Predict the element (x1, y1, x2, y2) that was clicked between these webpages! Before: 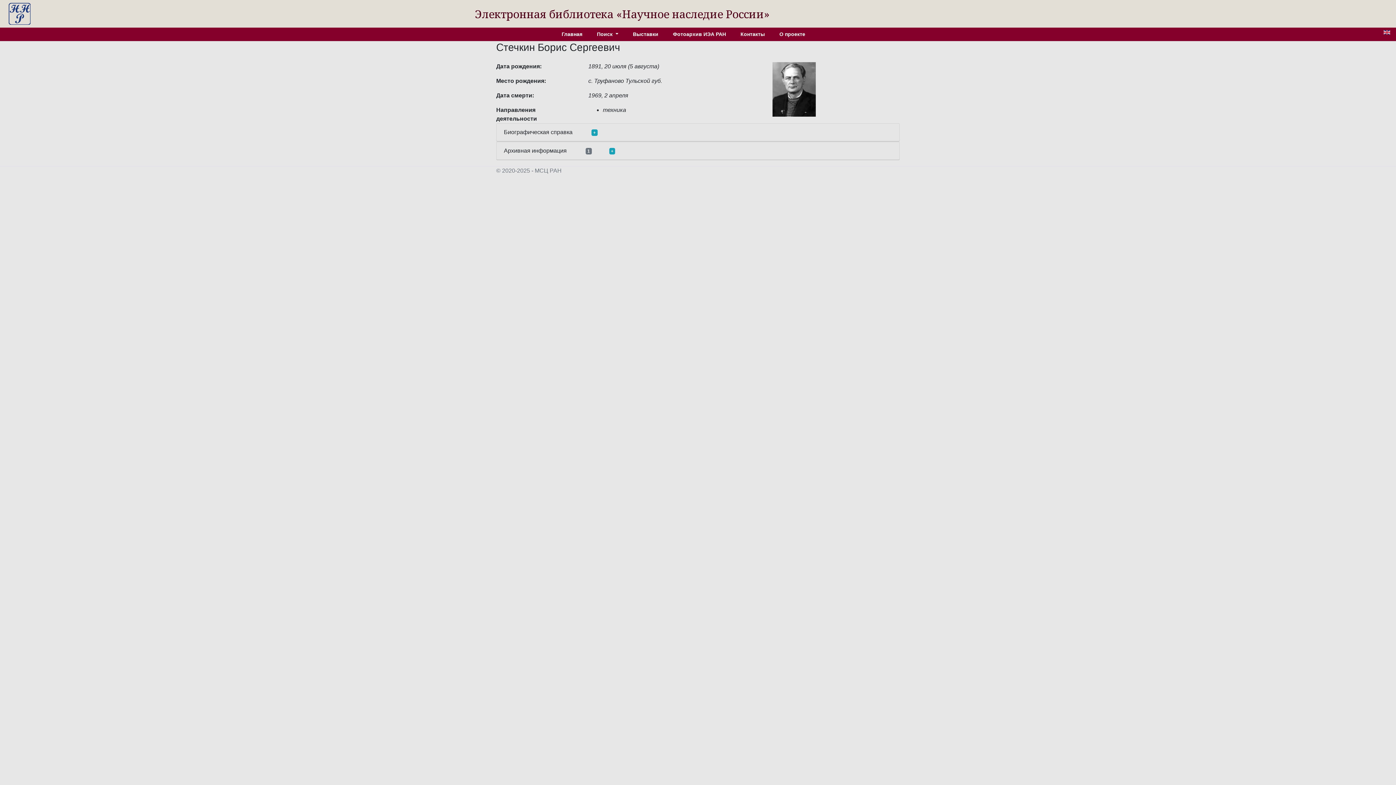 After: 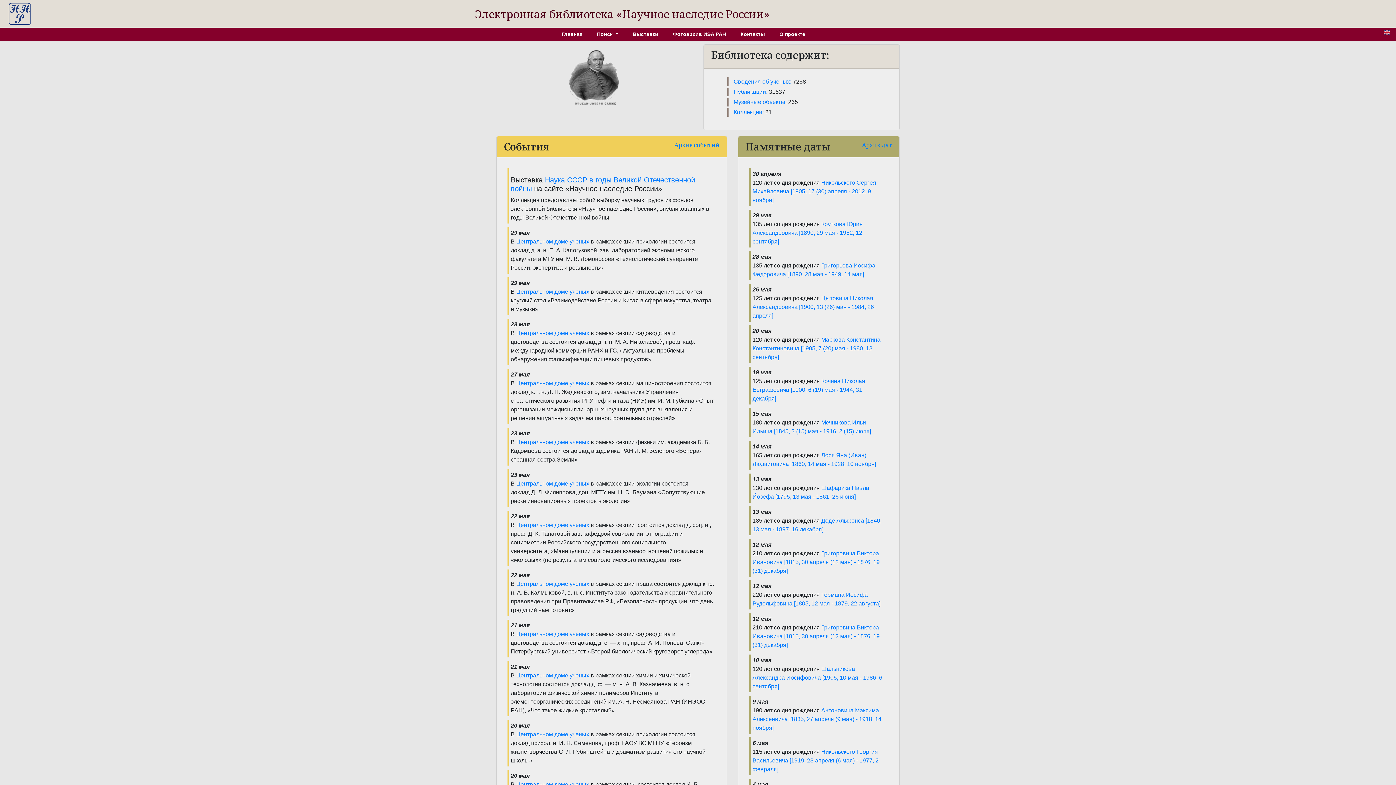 Action: bbox: (8, 10, 30, 16)